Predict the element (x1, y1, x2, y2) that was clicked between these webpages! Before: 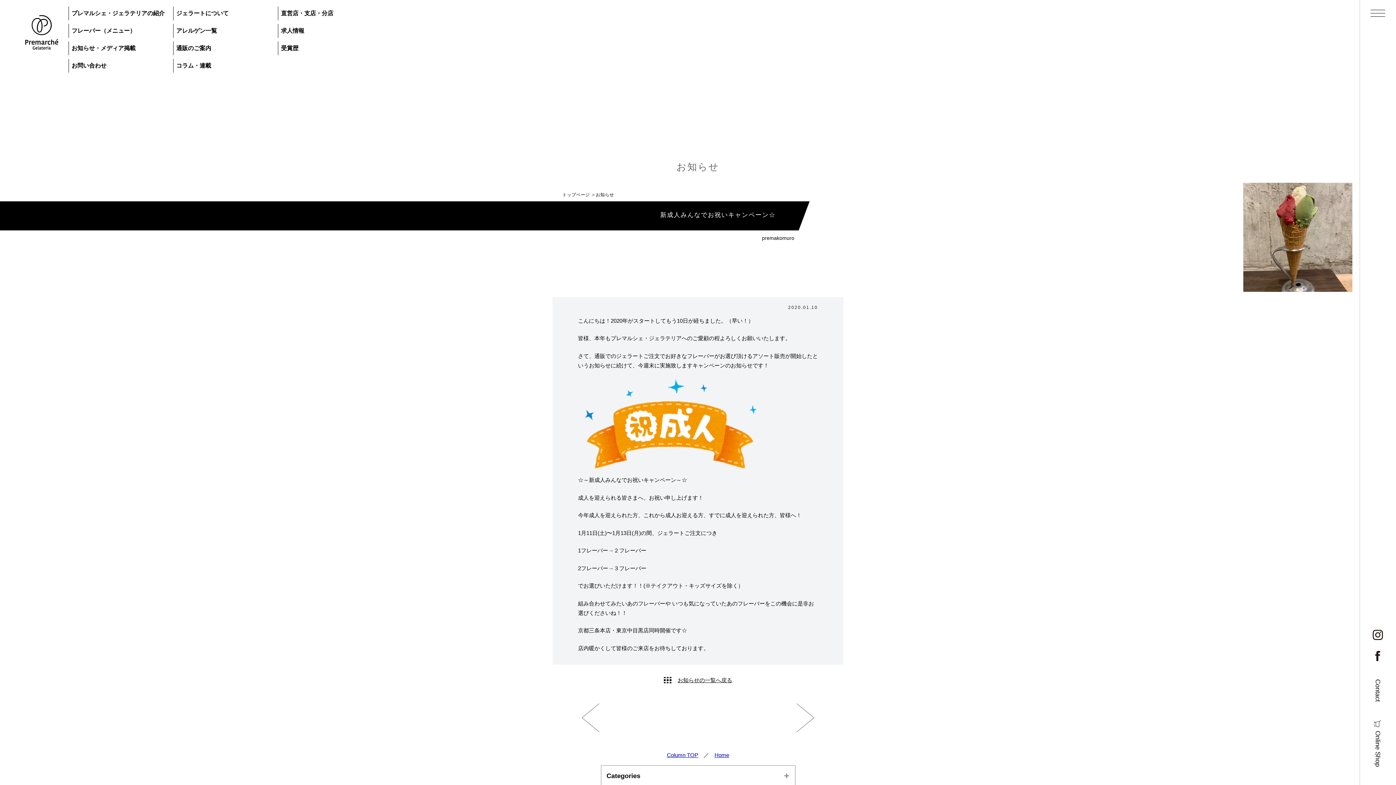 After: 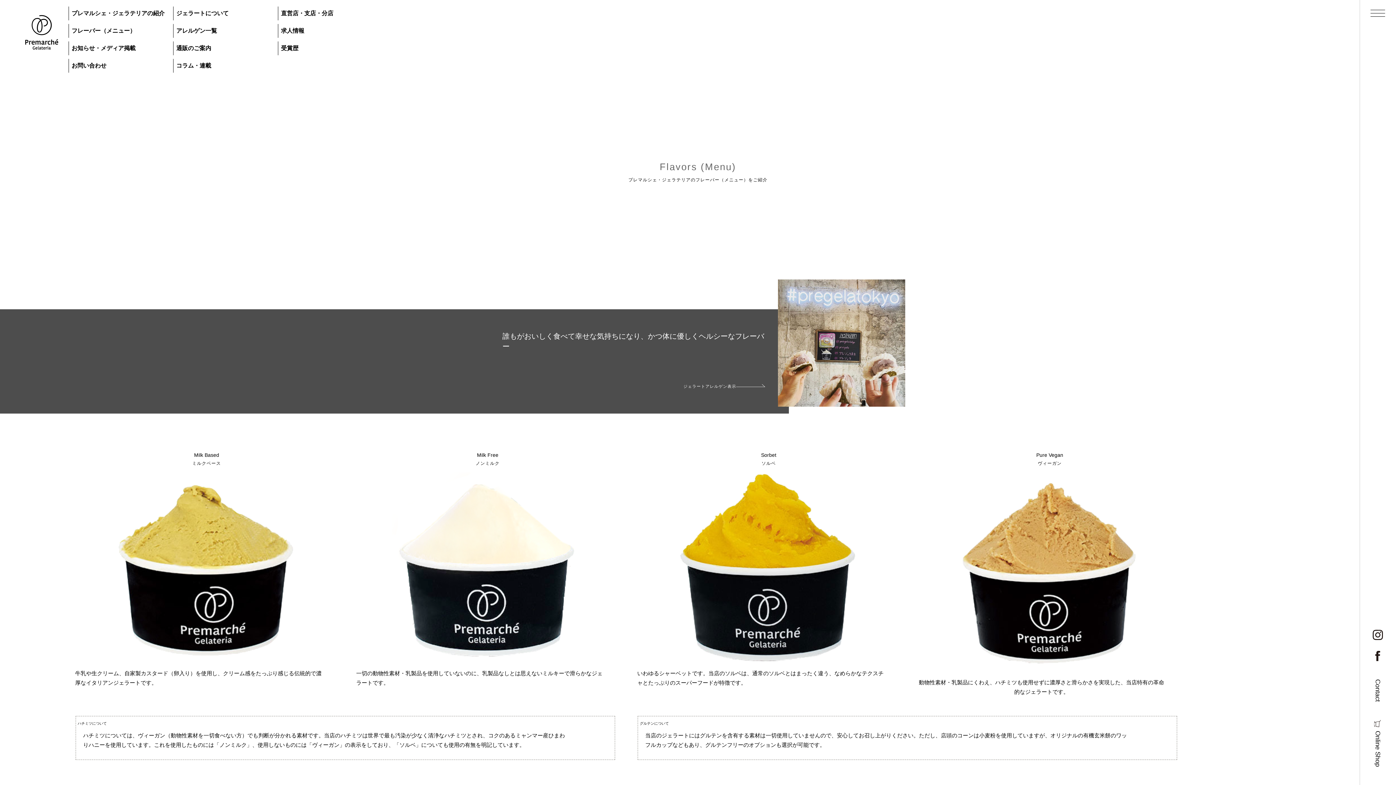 Action: bbox: (69, 24, 173, 37) label: フレーバー（メニュー）